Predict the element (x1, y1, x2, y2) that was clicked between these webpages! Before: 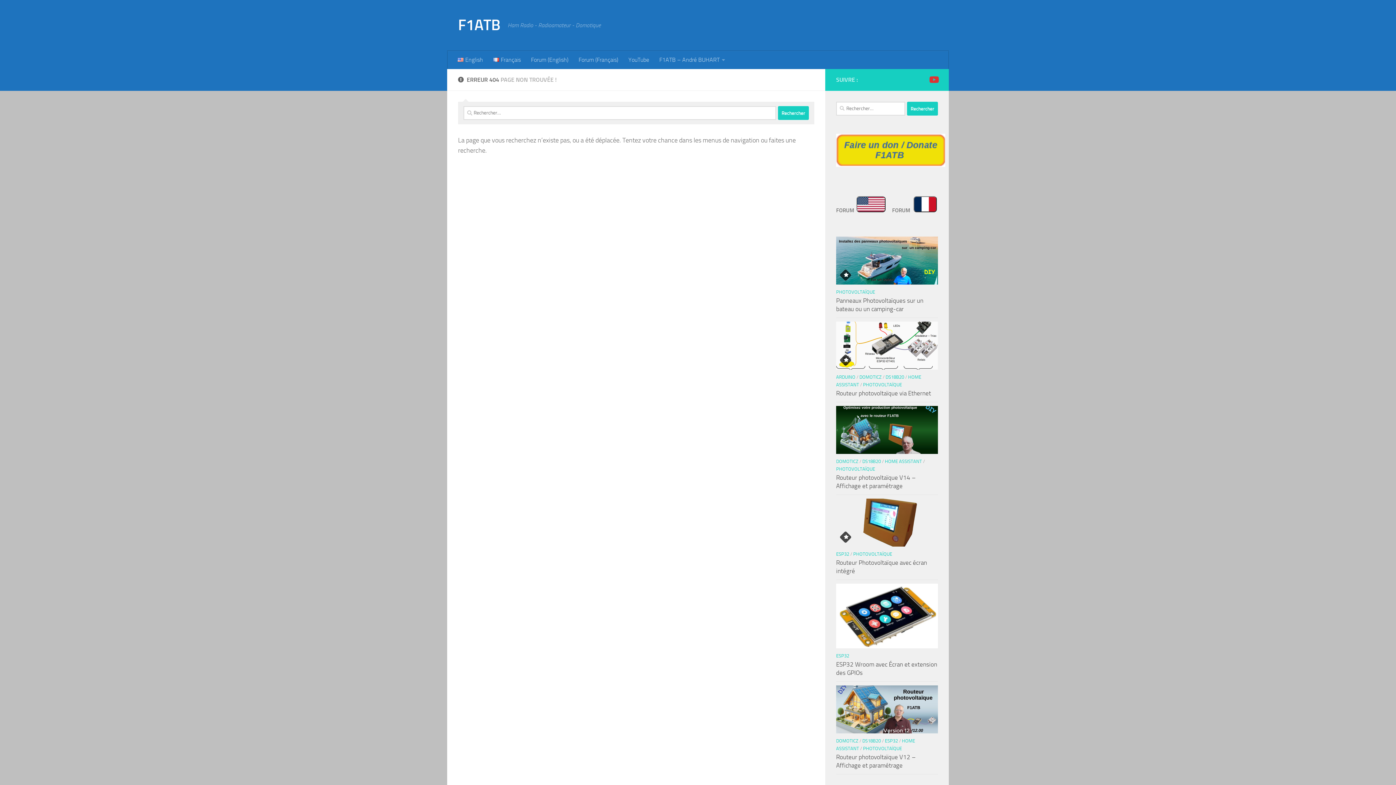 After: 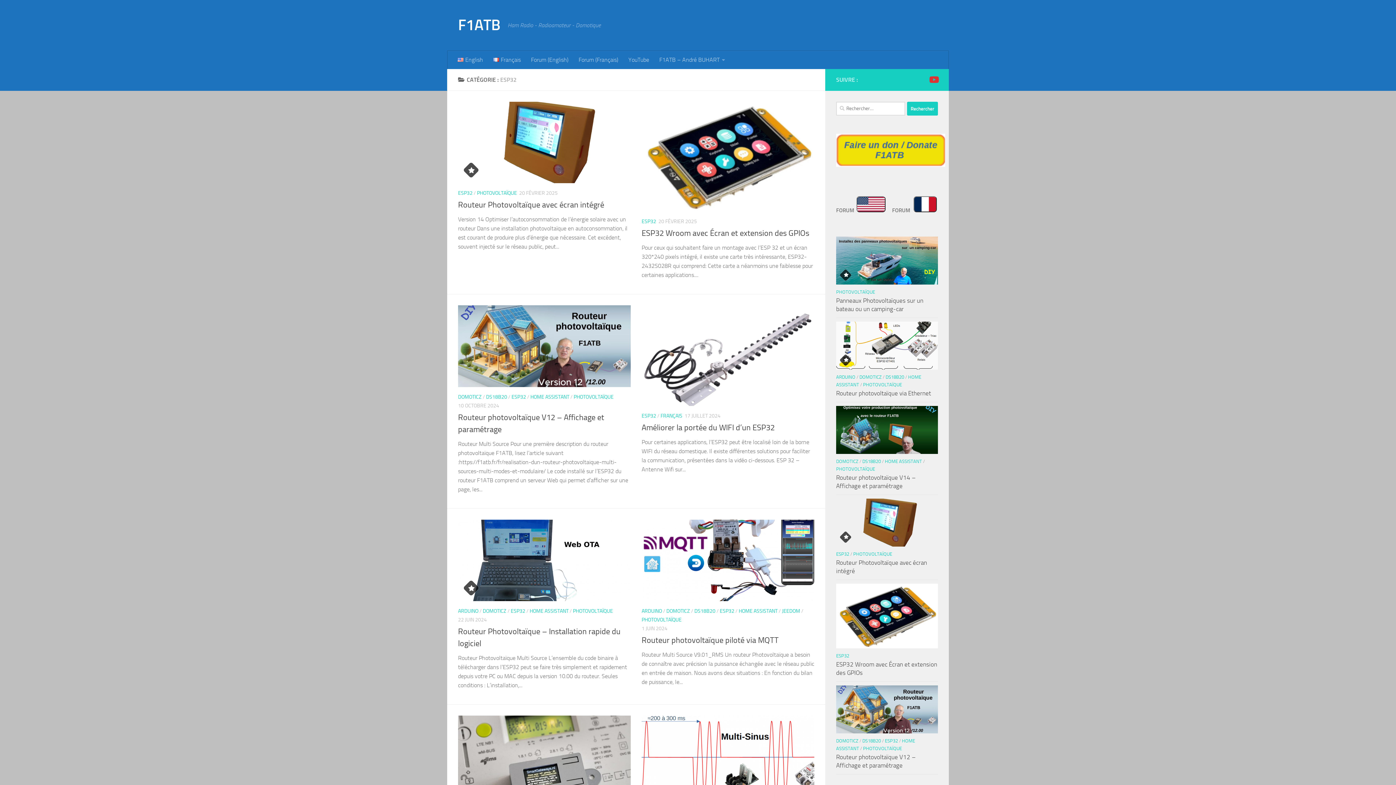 Action: label: ESP32 bbox: (836, 551, 849, 556)